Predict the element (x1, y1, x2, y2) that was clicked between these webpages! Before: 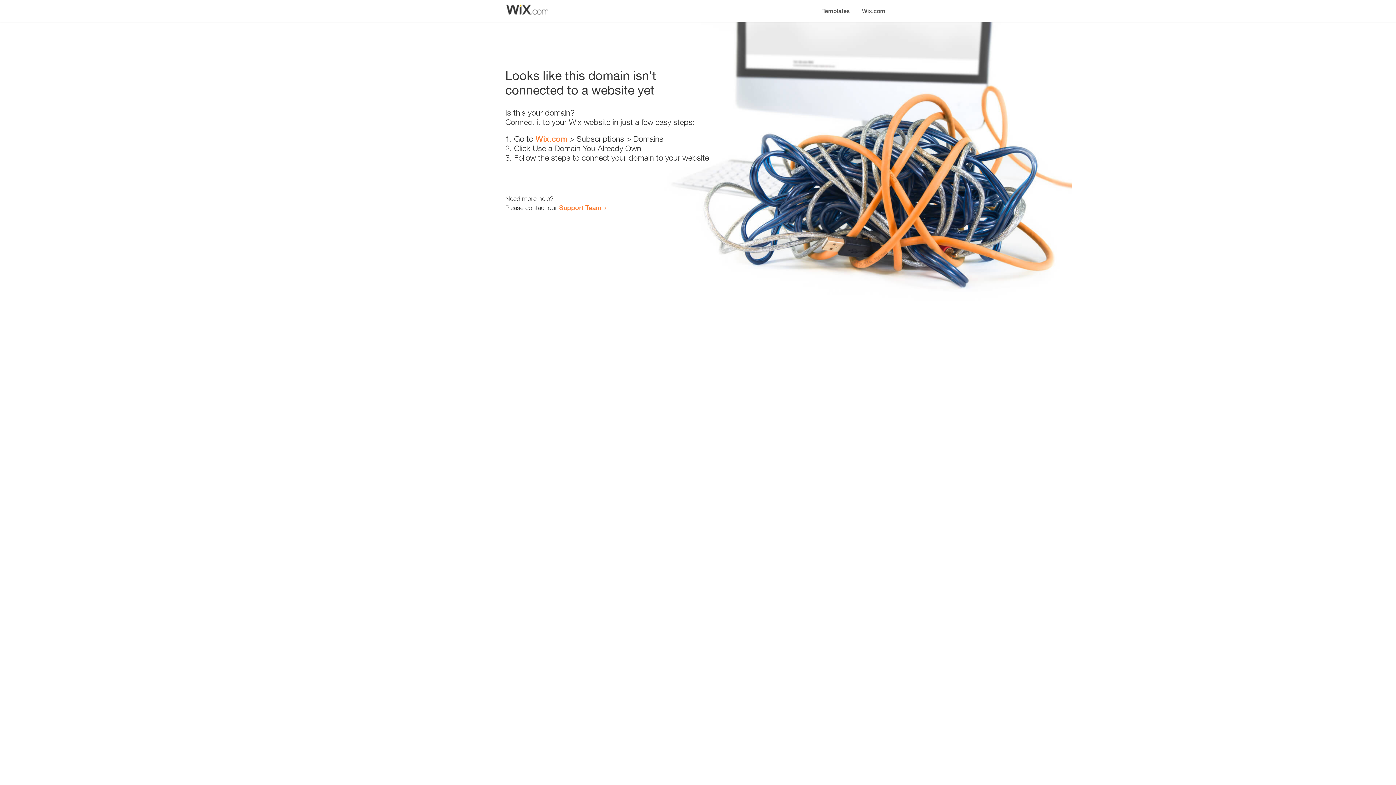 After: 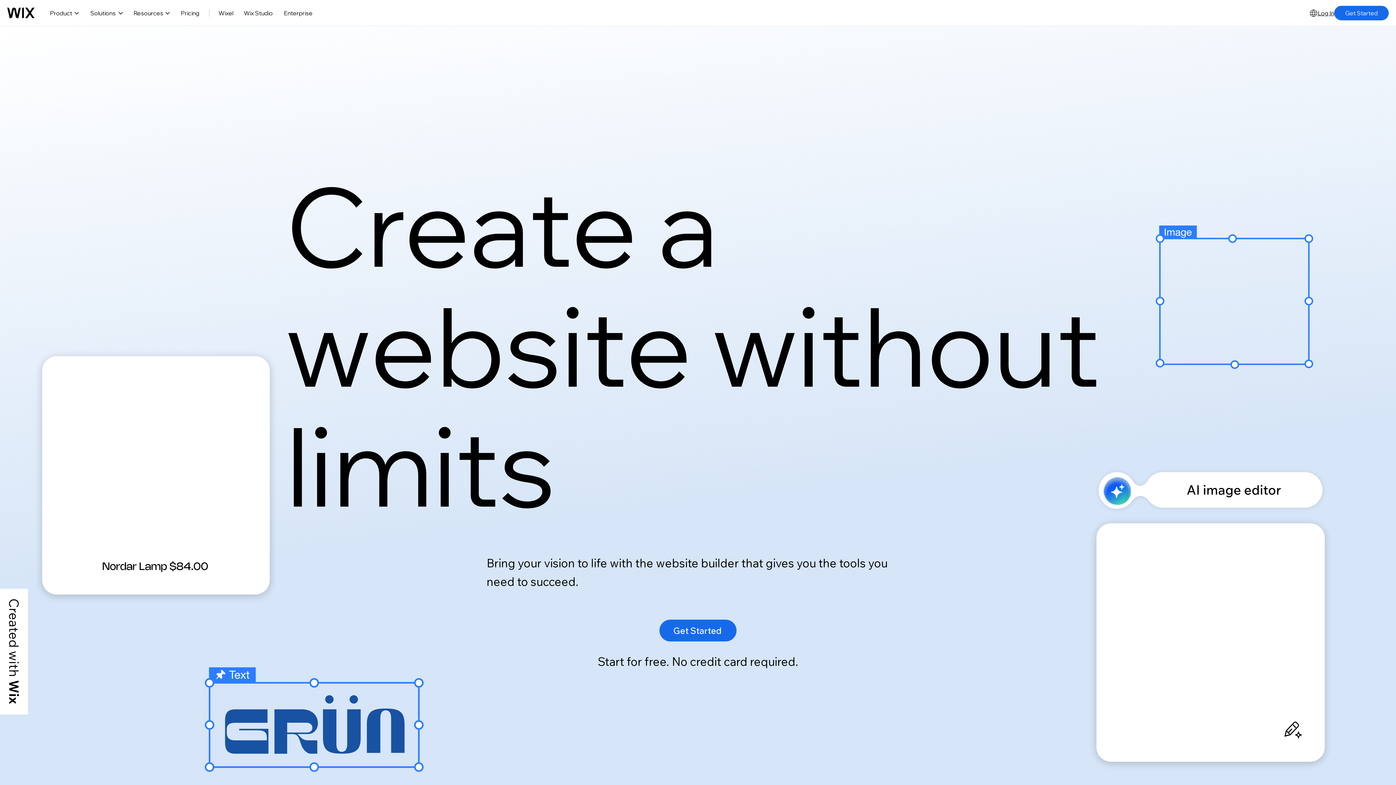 Action: bbox: (856, 0, 890, 14) label: Wix.com